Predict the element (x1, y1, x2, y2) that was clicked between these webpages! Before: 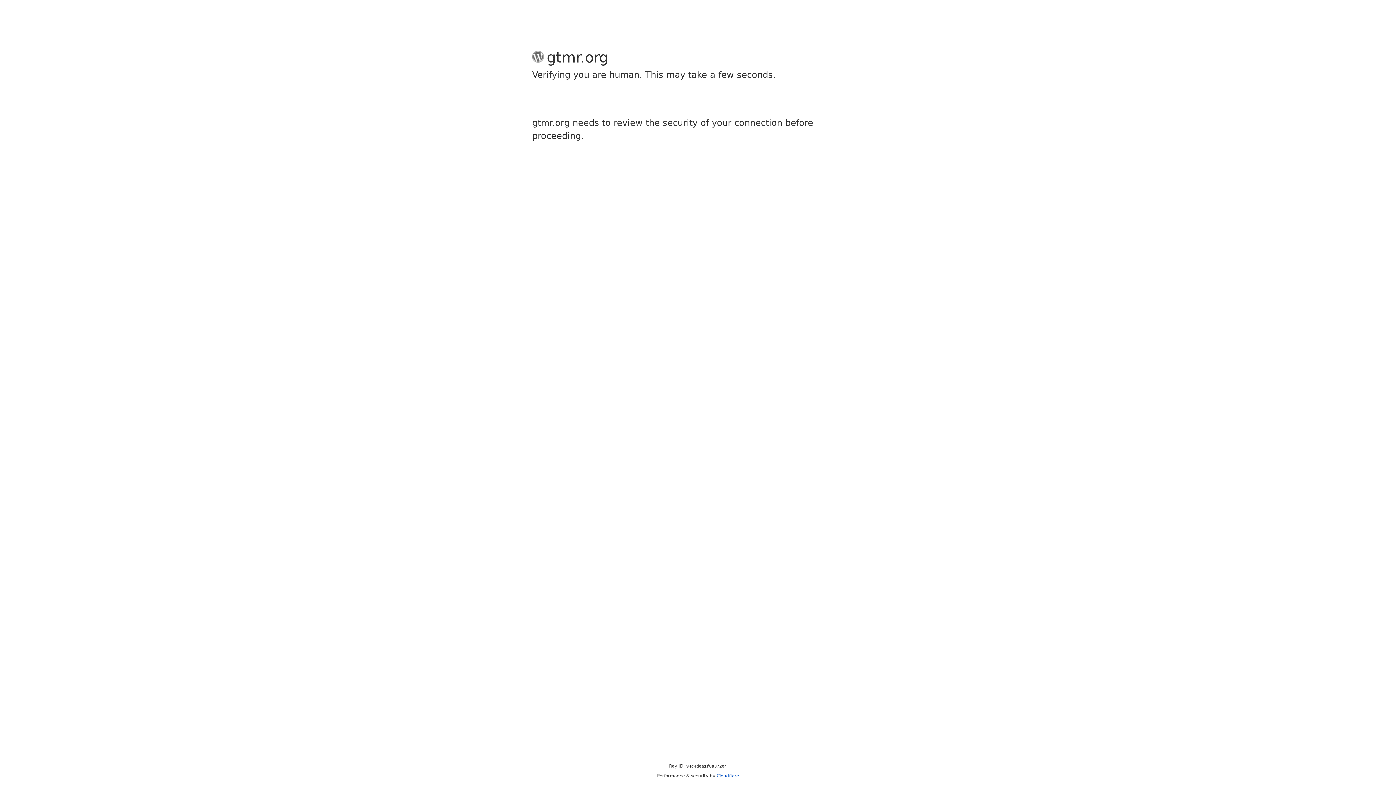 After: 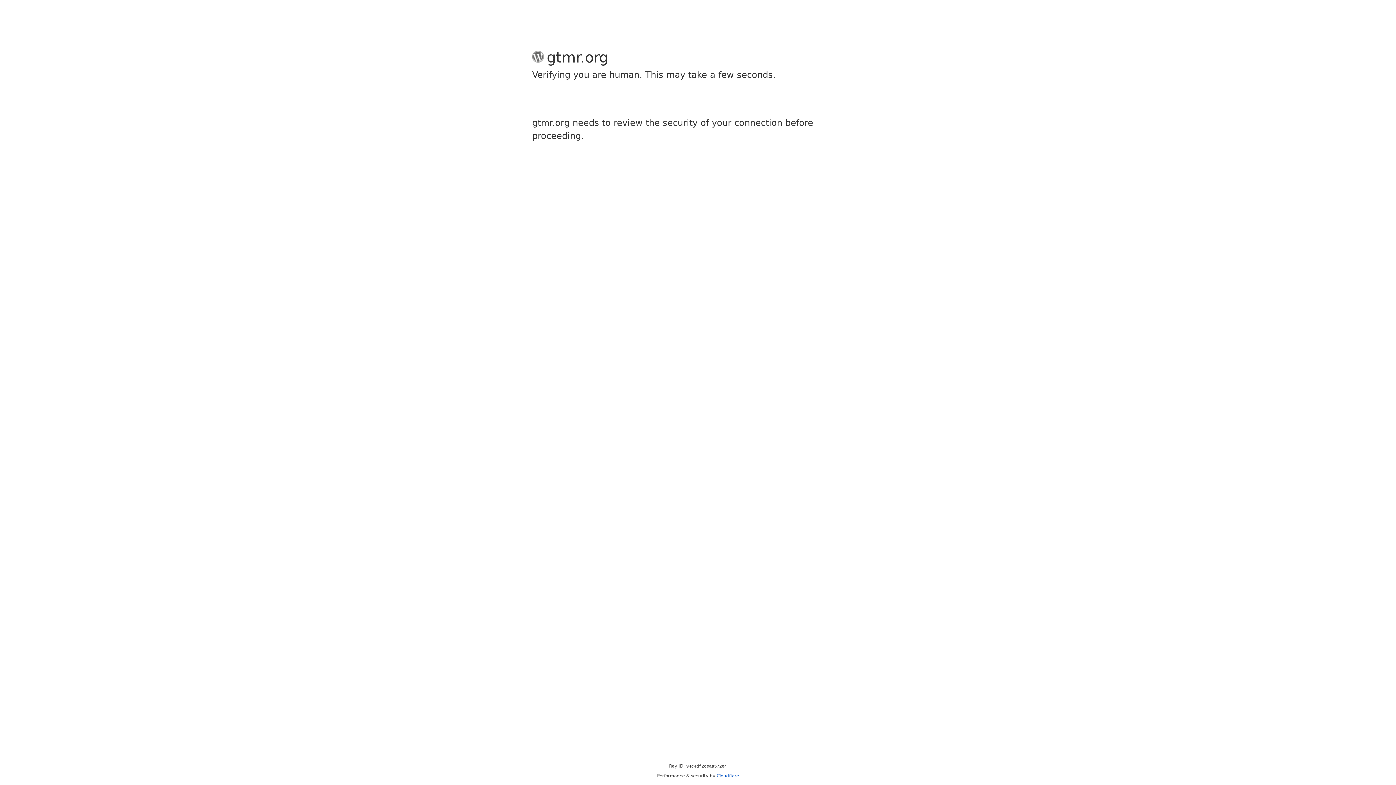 Action: label: Cloudflare bbox: (716, 773, 739, 778)